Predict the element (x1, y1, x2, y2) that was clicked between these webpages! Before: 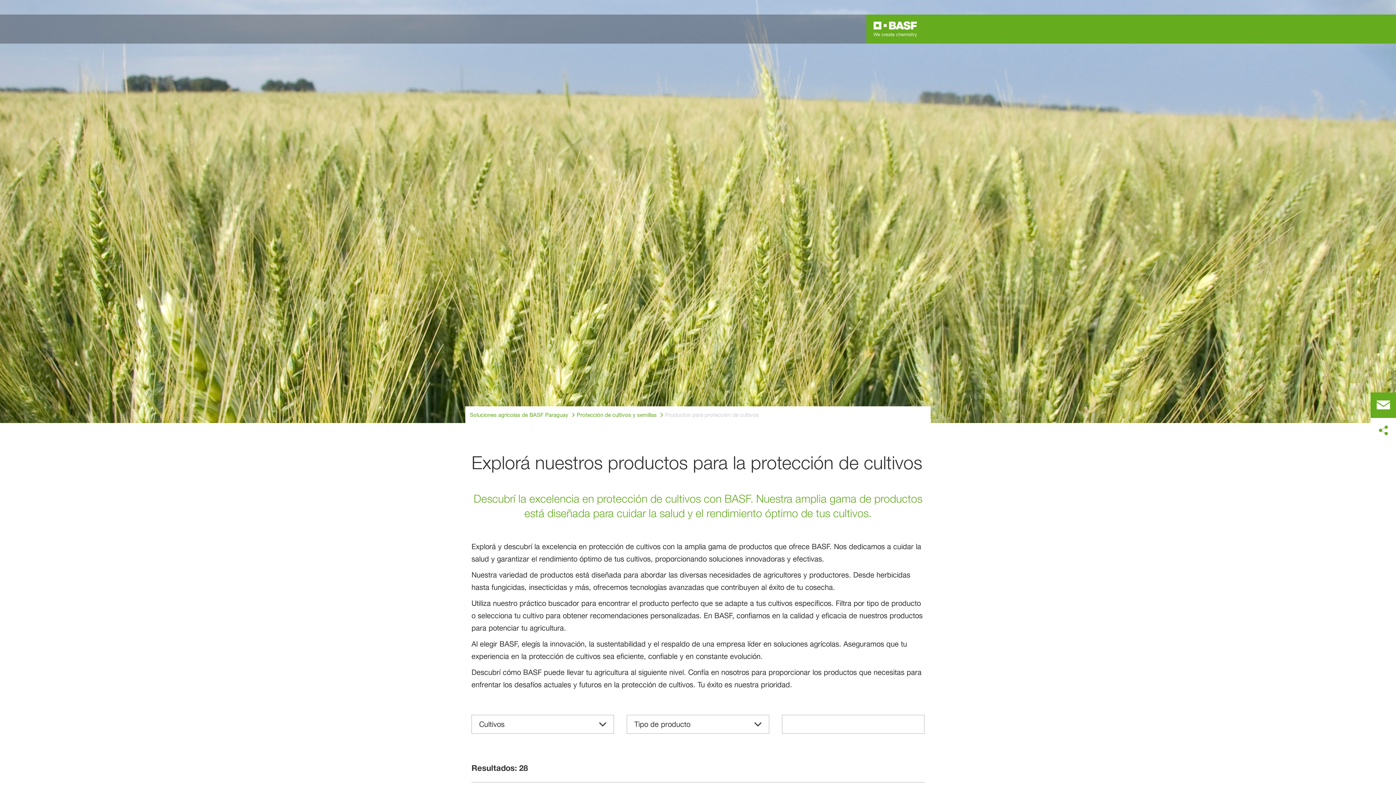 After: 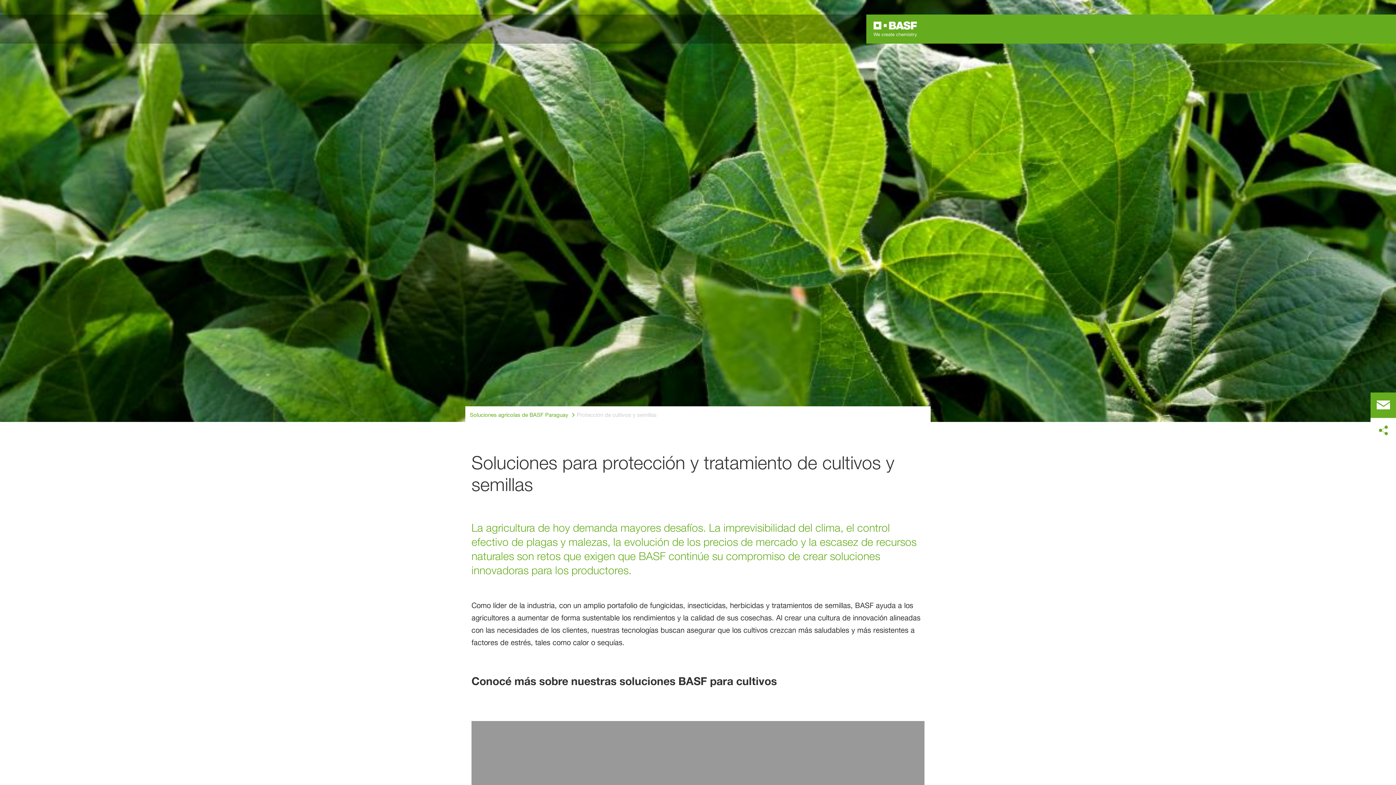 Action: label: Protección de cultivos y semillas bbox: (576, 410, 656, 419)